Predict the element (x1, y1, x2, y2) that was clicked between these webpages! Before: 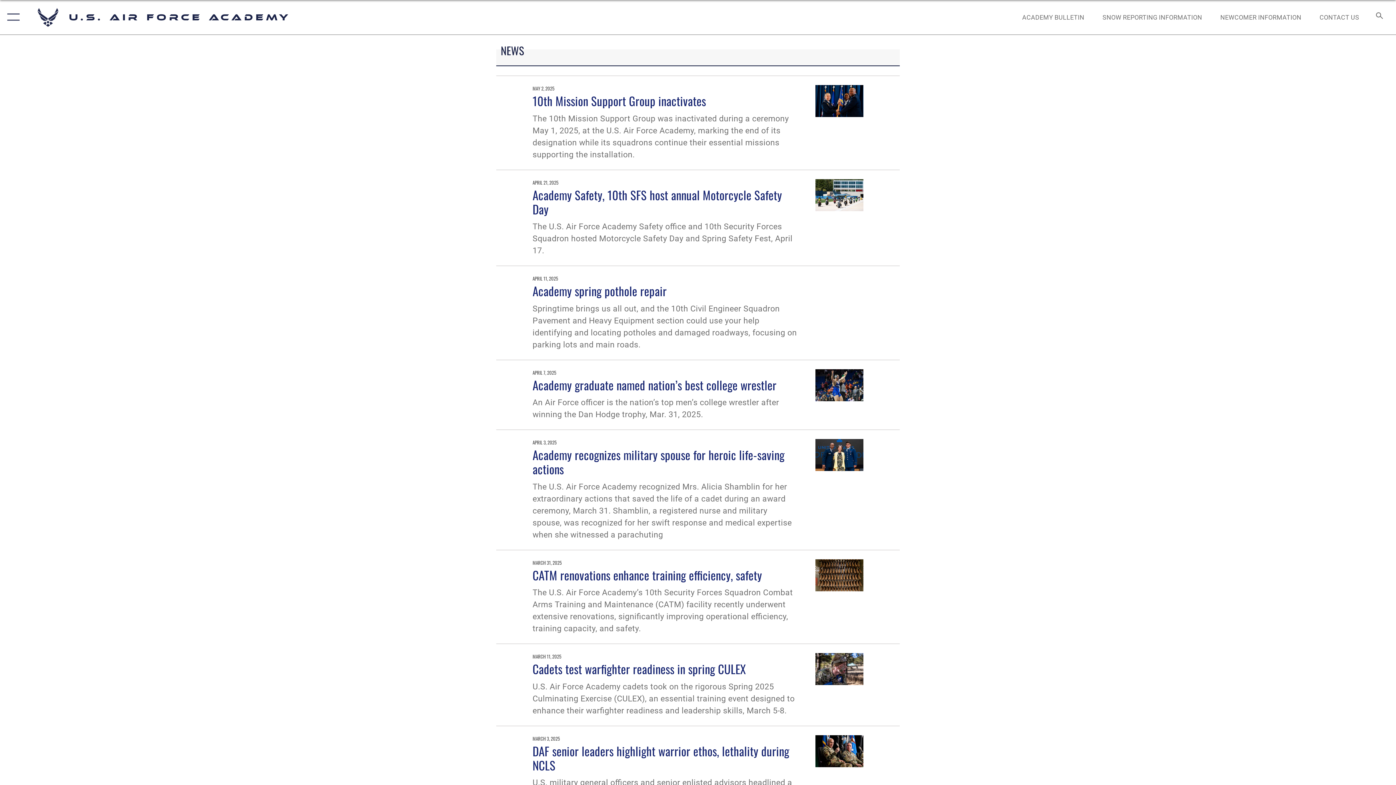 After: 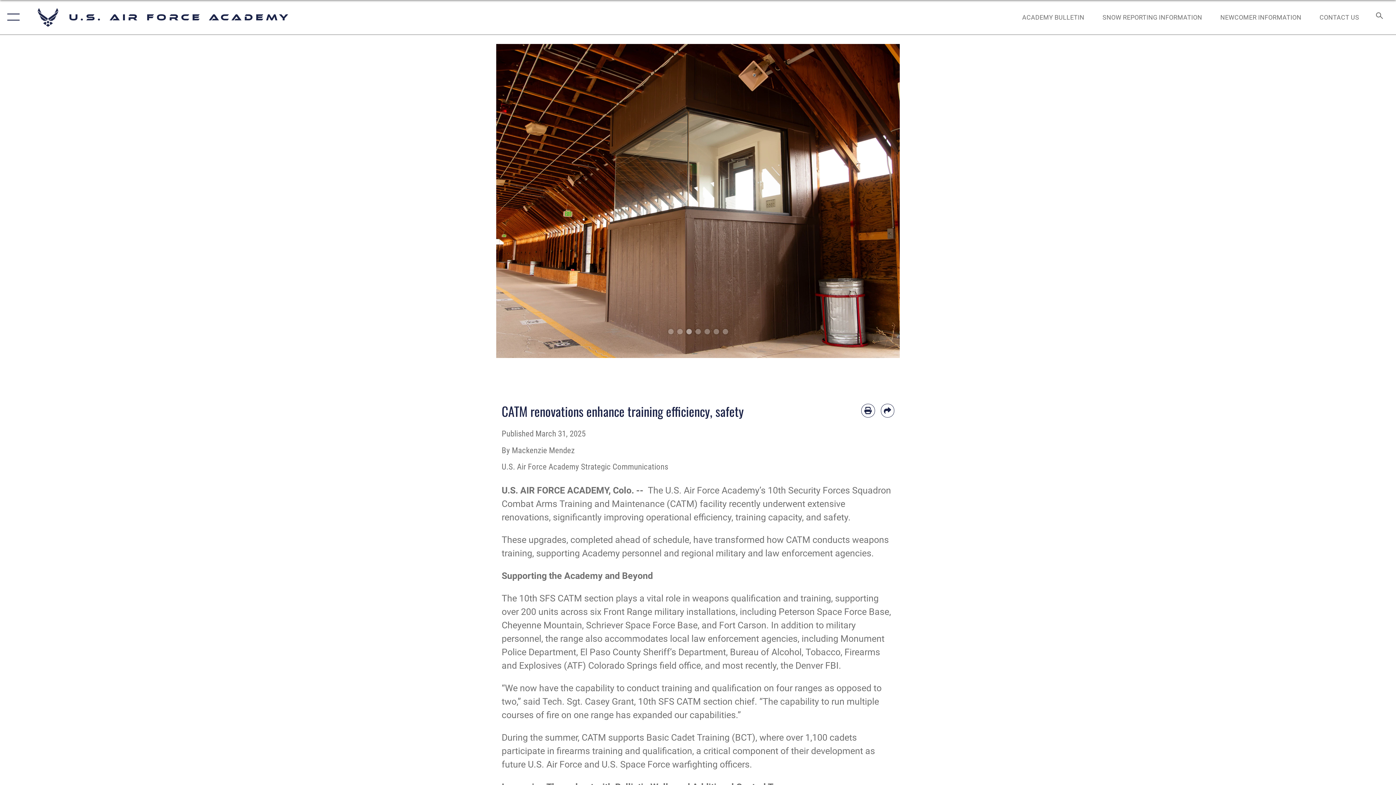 Action: label: CATM renovations enhance training efficiency, safety bbox: (532, 566, 762, 583)